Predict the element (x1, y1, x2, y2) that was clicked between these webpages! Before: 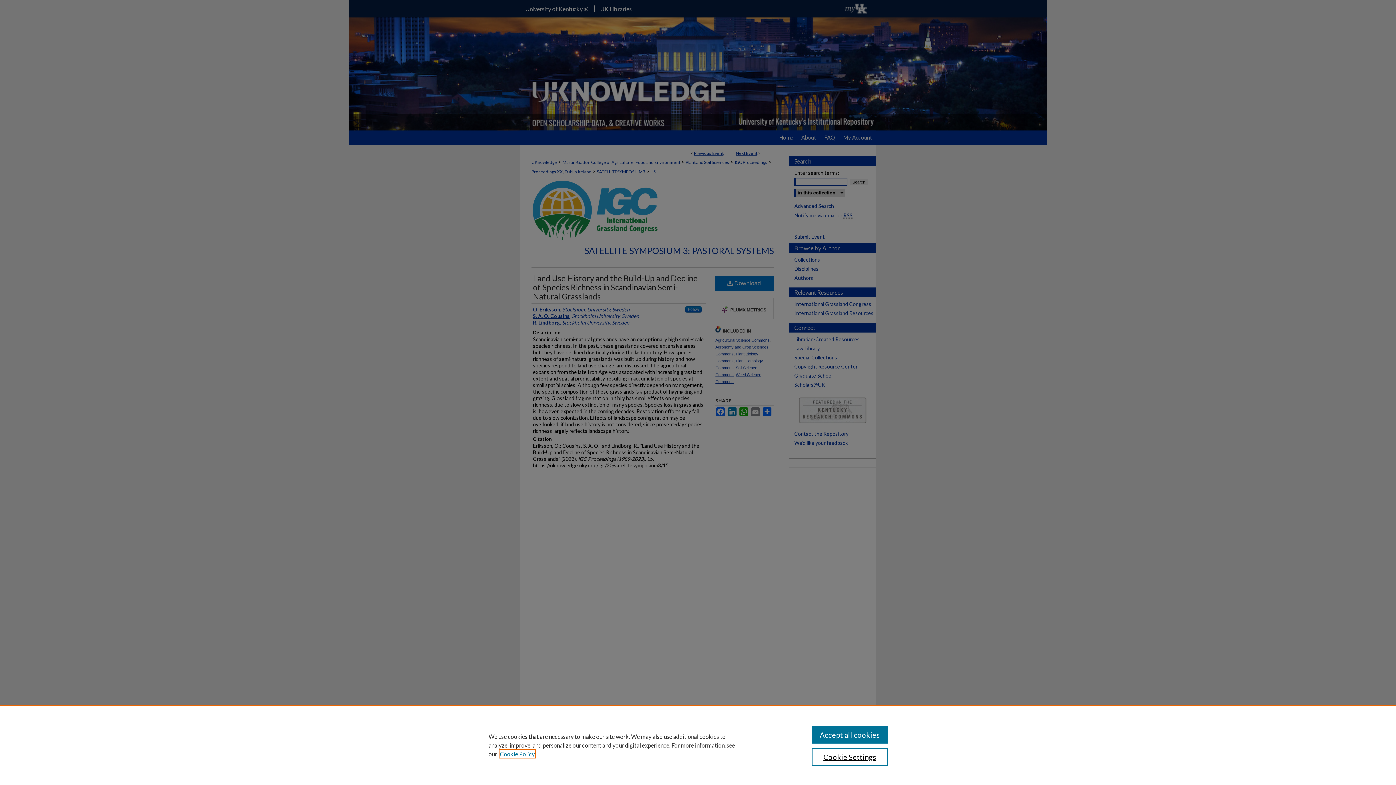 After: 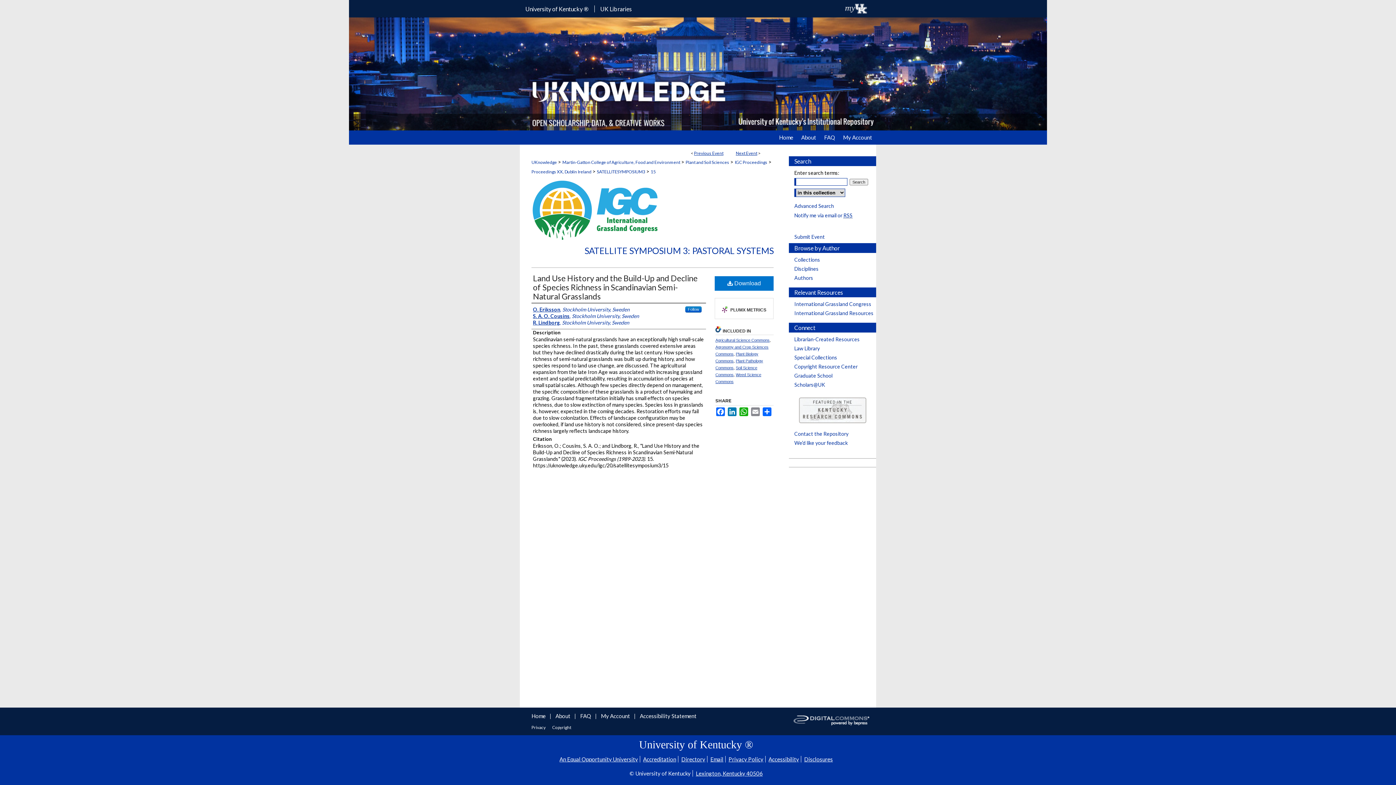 Action: label: Accept all cookies bbox: (811, 726, 887, 744)